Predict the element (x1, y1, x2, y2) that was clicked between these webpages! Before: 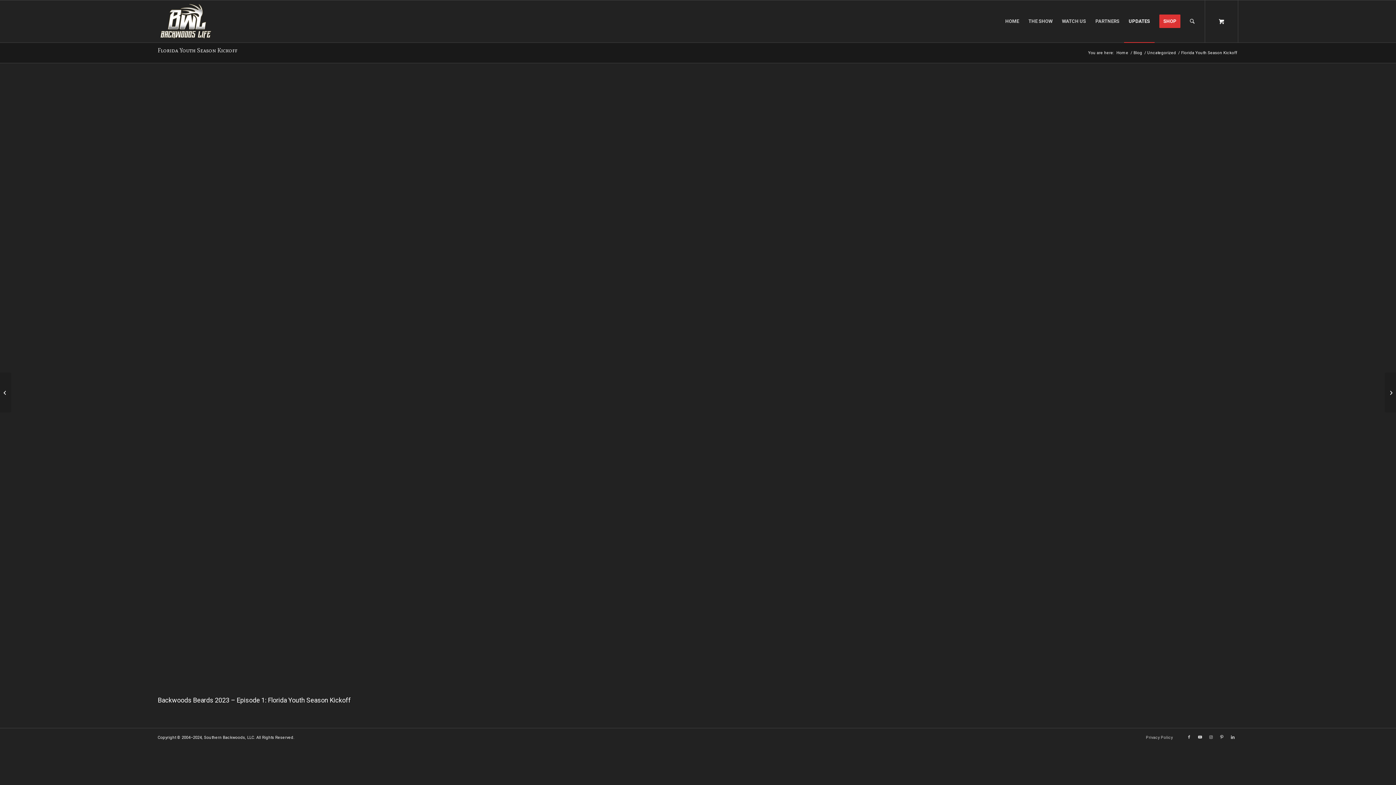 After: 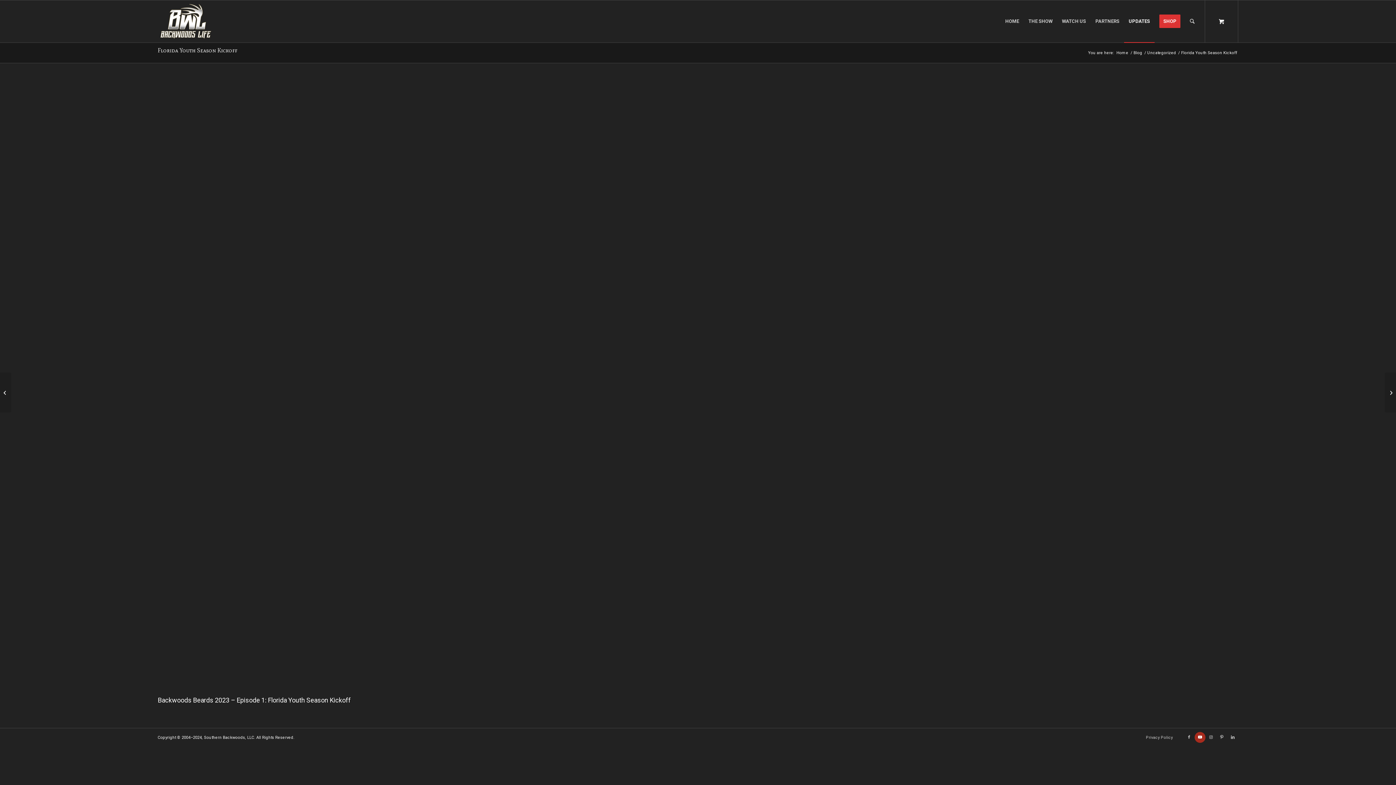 Action: label: Link to Youtube bbox: (1194, 732, 1205, 743)